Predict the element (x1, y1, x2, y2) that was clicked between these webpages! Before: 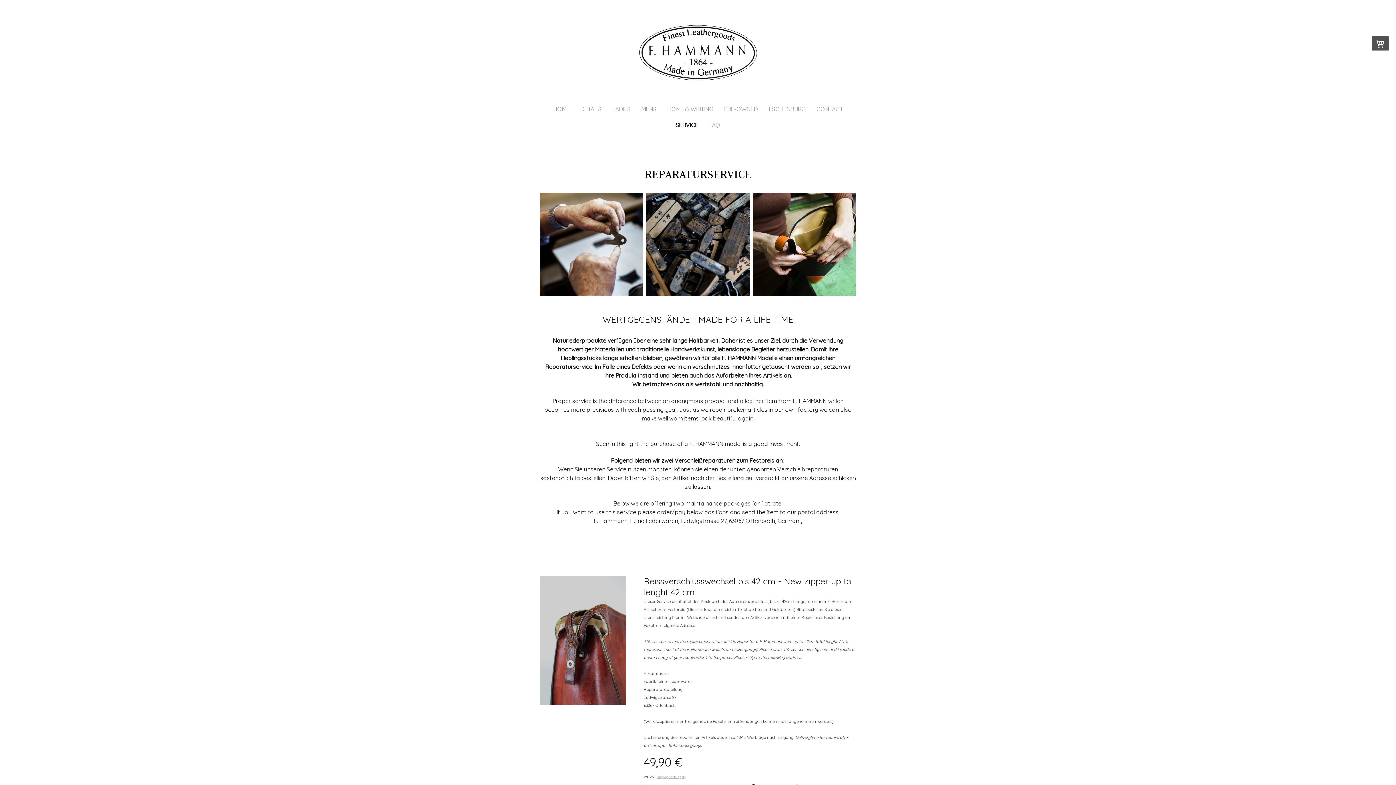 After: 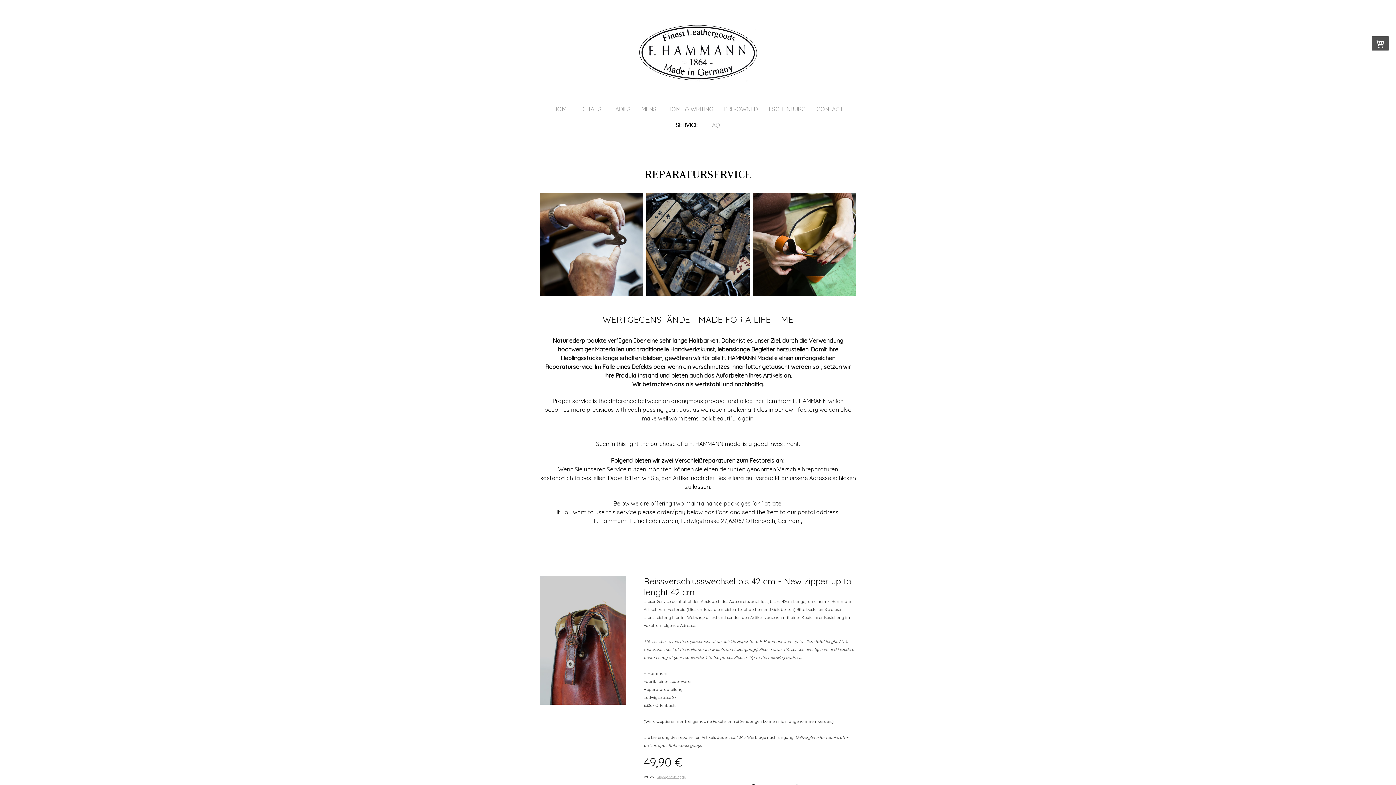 Action: label: SERVICE bbox: (672, 117, 702, 133)